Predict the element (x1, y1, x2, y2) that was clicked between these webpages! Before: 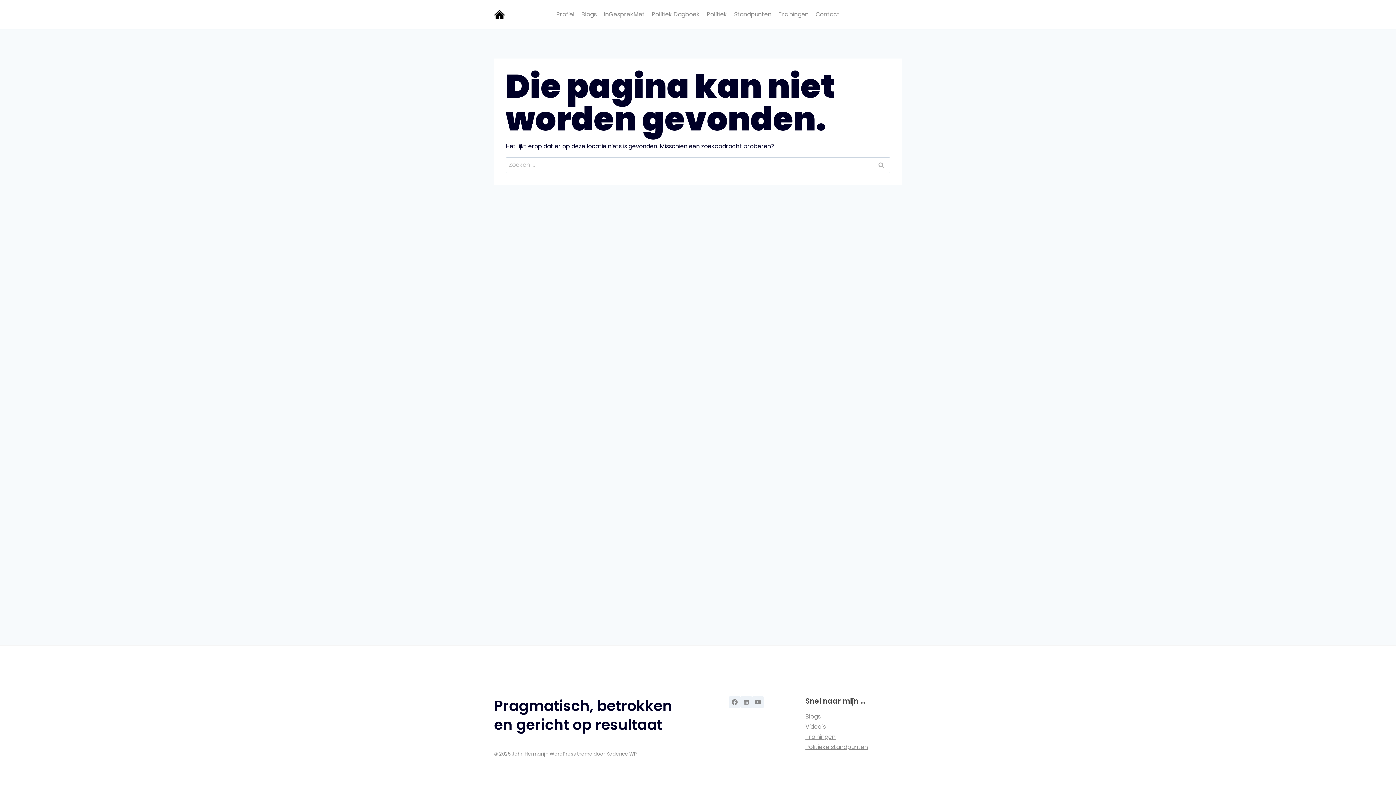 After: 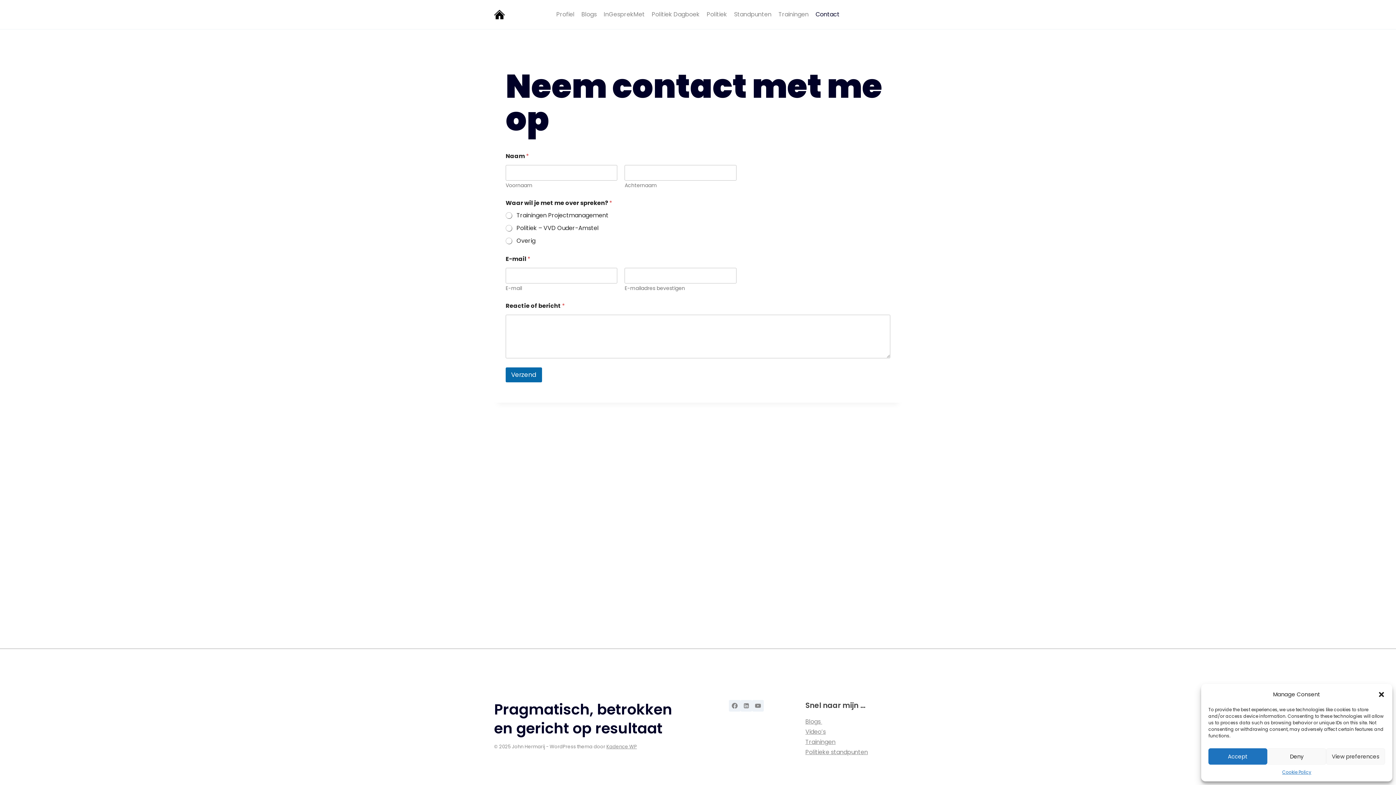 Action: bbox: (812, 5, 843, 23) label: Contact